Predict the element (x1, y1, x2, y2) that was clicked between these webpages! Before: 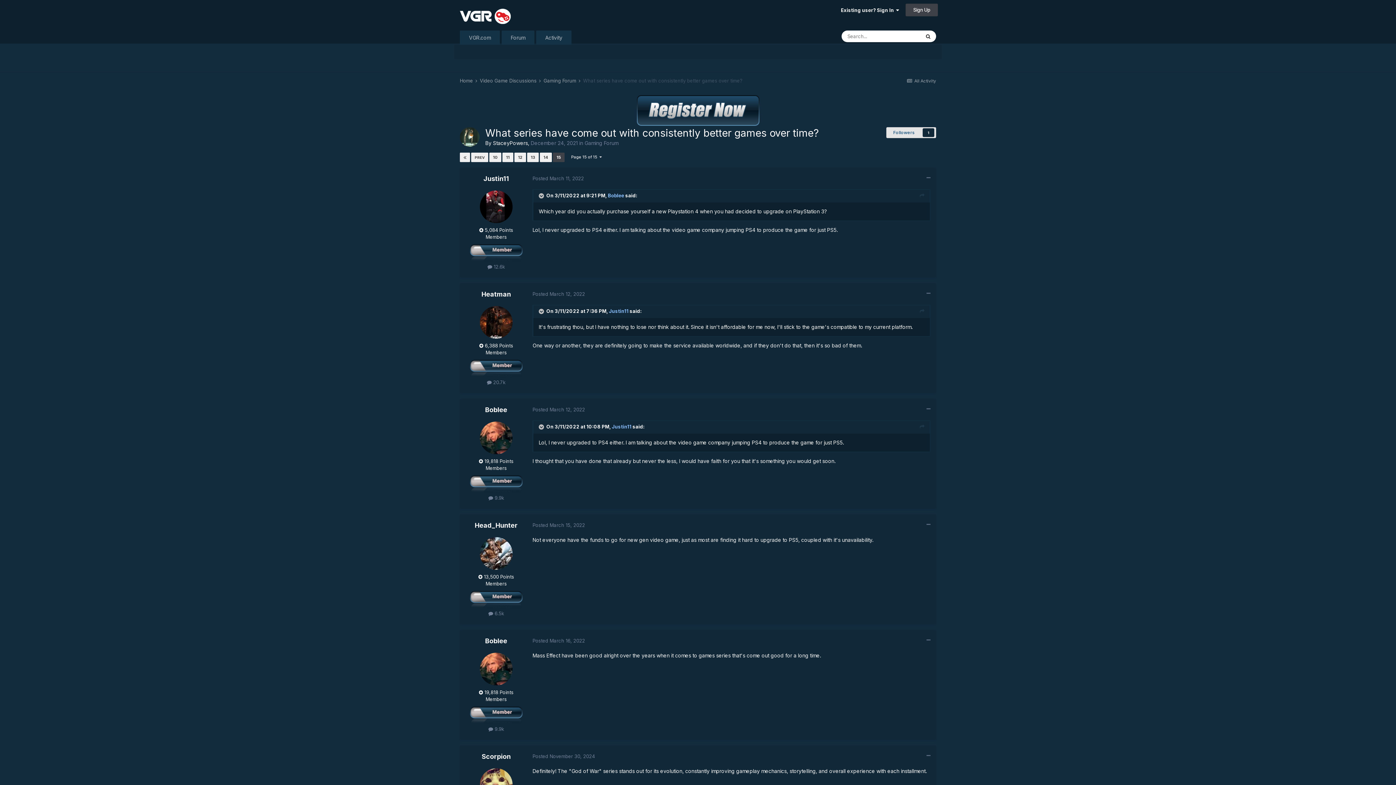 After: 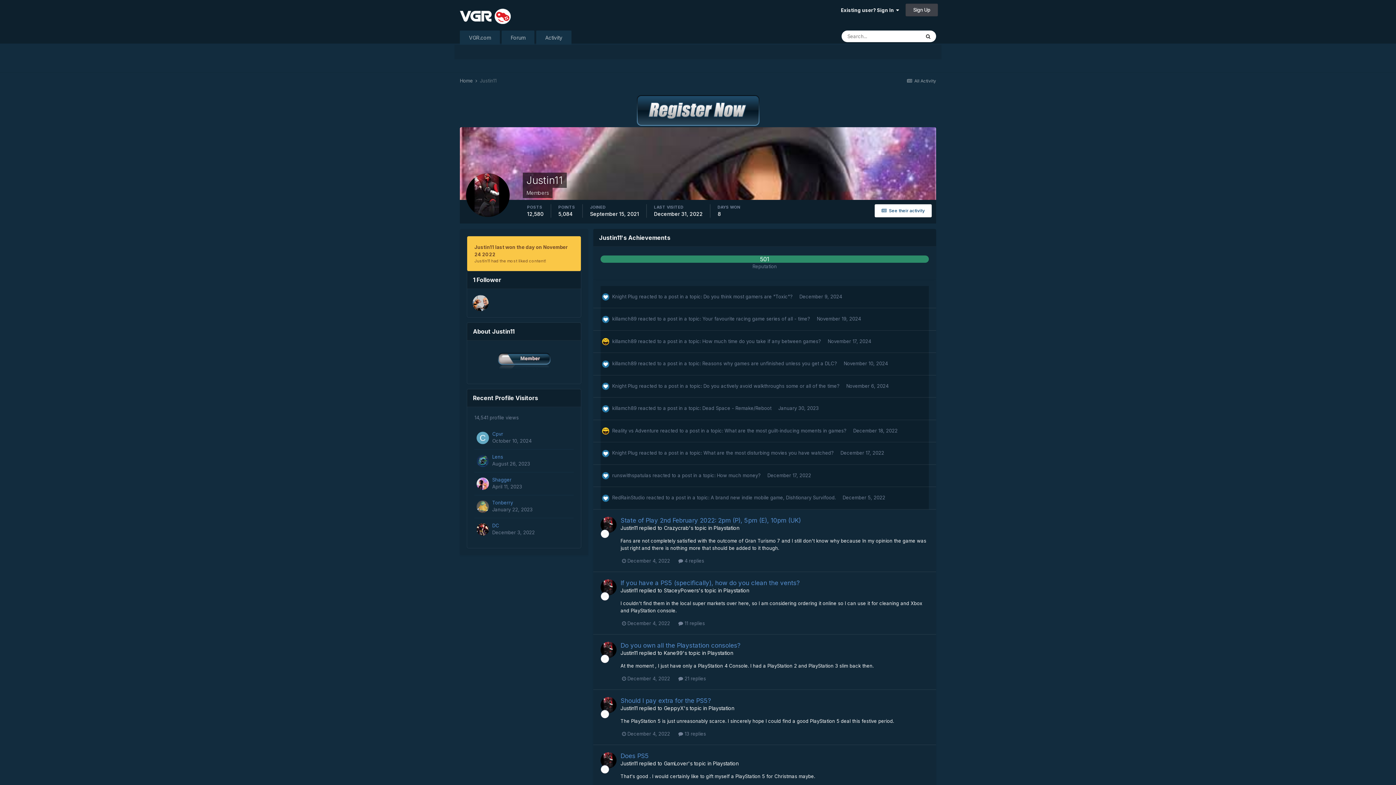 Action: bbox: (483, 174, 509, 182) label: Justin11